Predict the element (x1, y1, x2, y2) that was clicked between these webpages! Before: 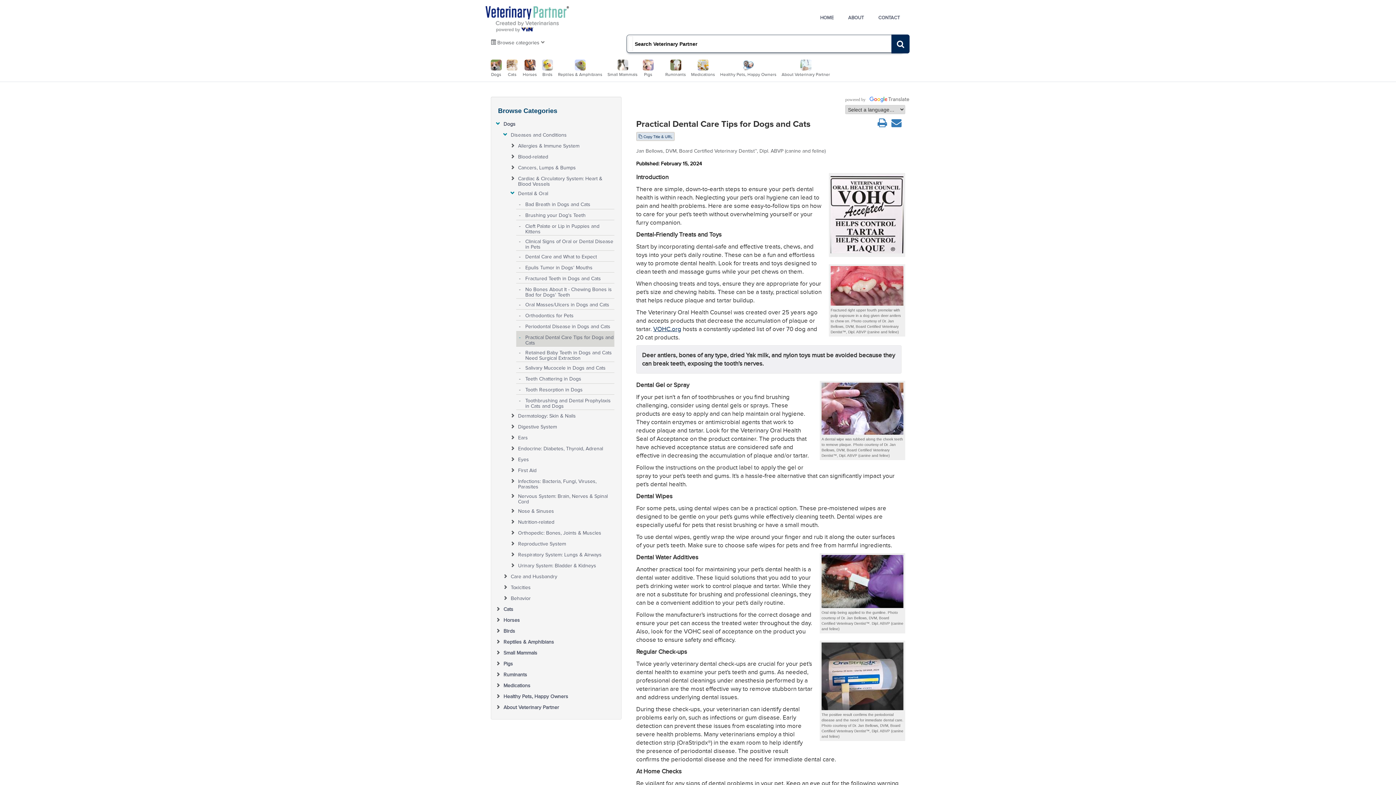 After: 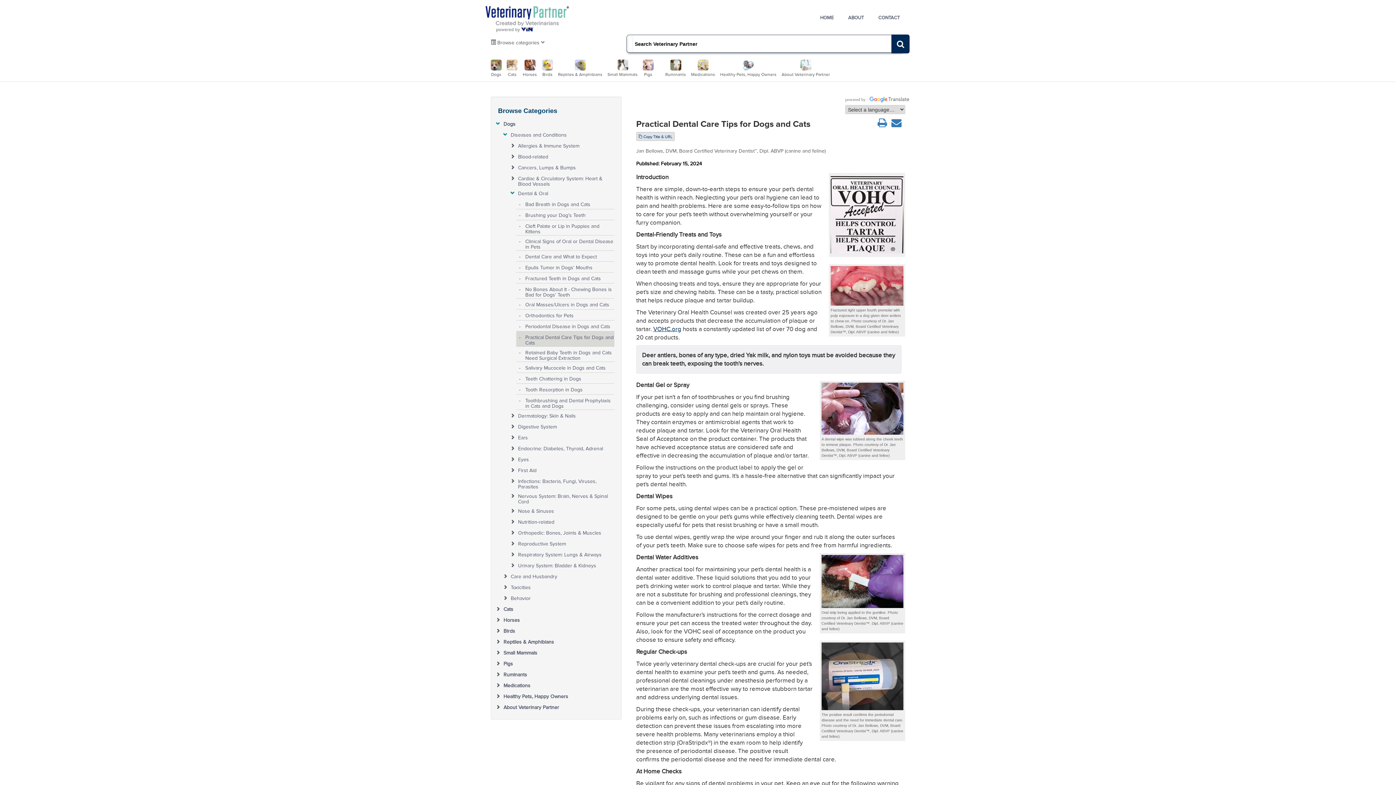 Action: label: VOHC.org bbox: (653, 325, 681, 332)